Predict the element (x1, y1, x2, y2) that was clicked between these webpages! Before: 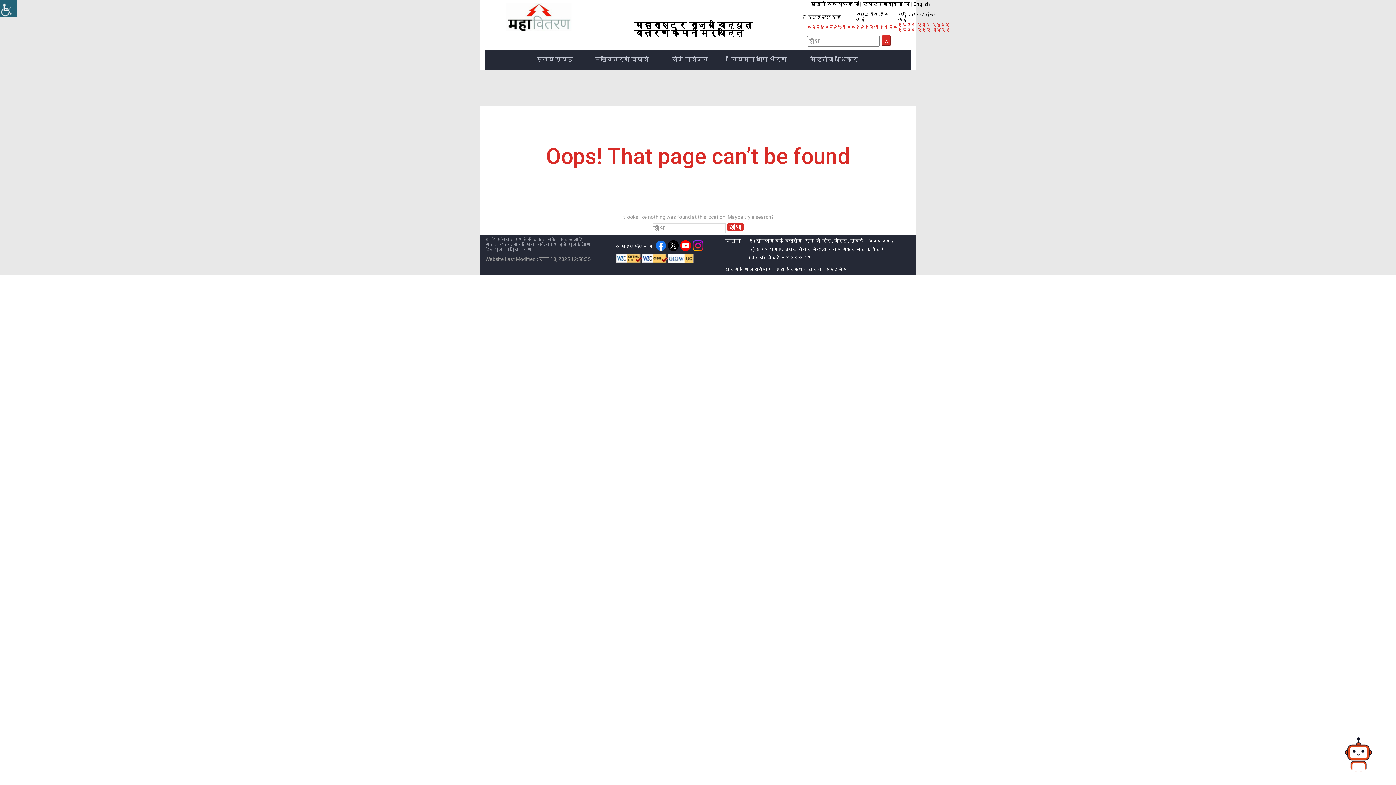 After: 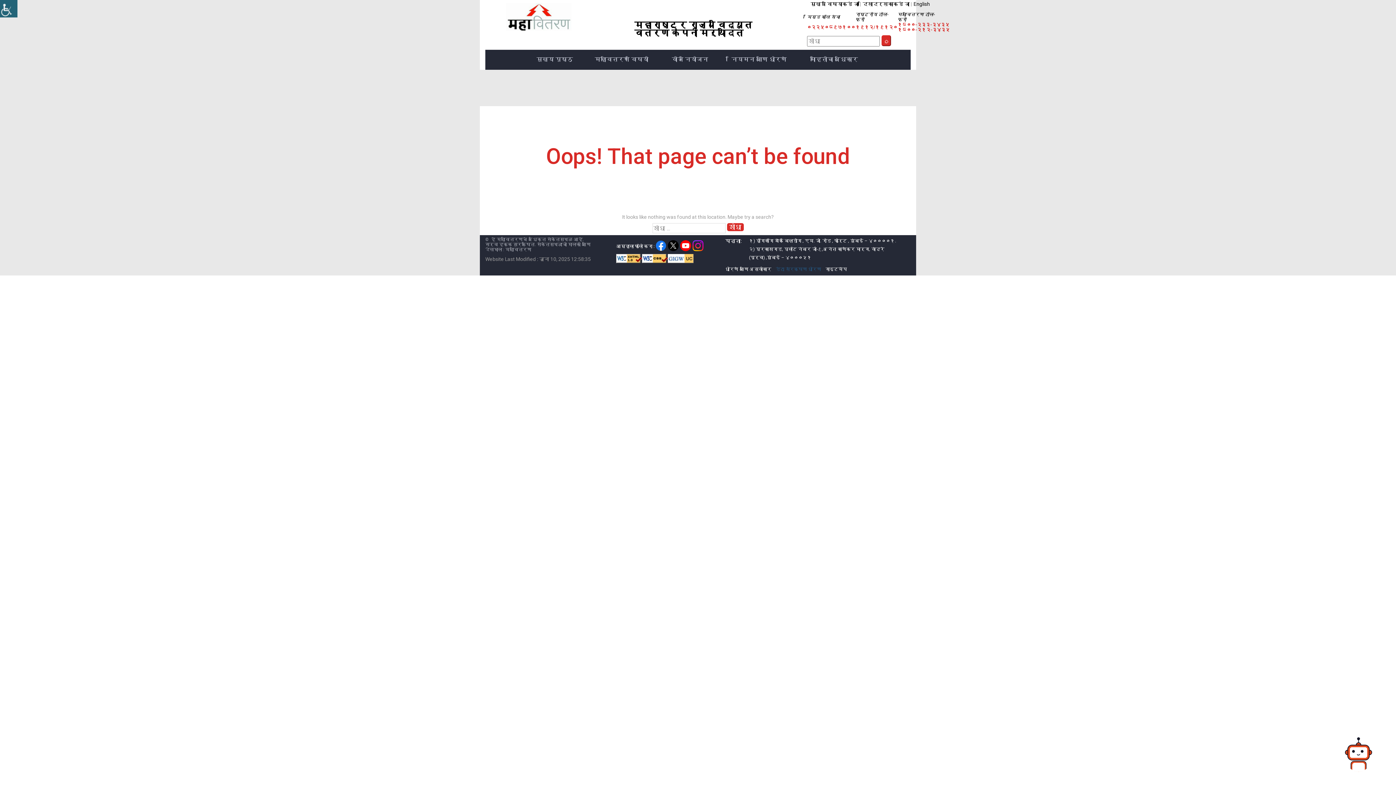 Action: label: डेटा संरक्षण धोरण bbox: (776, 266, 821, 272)